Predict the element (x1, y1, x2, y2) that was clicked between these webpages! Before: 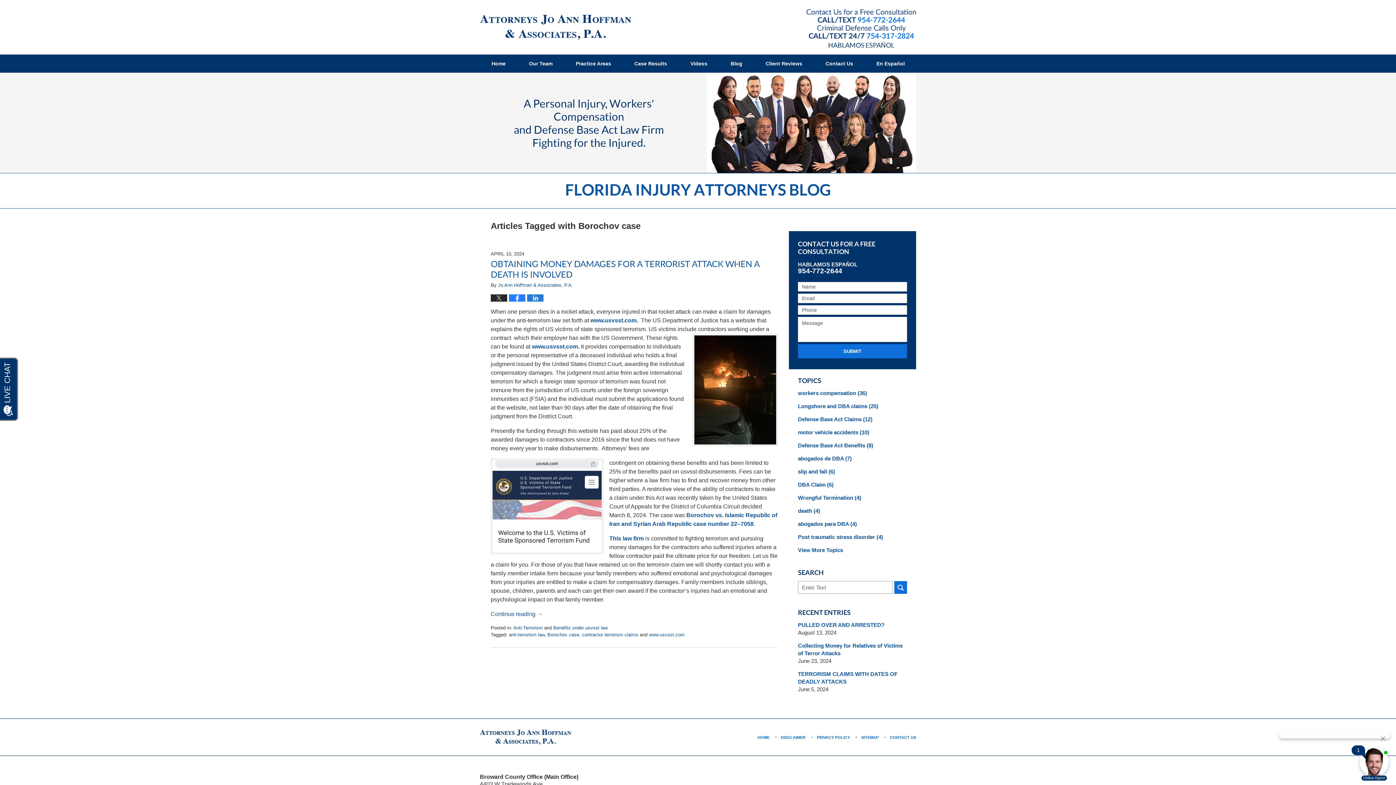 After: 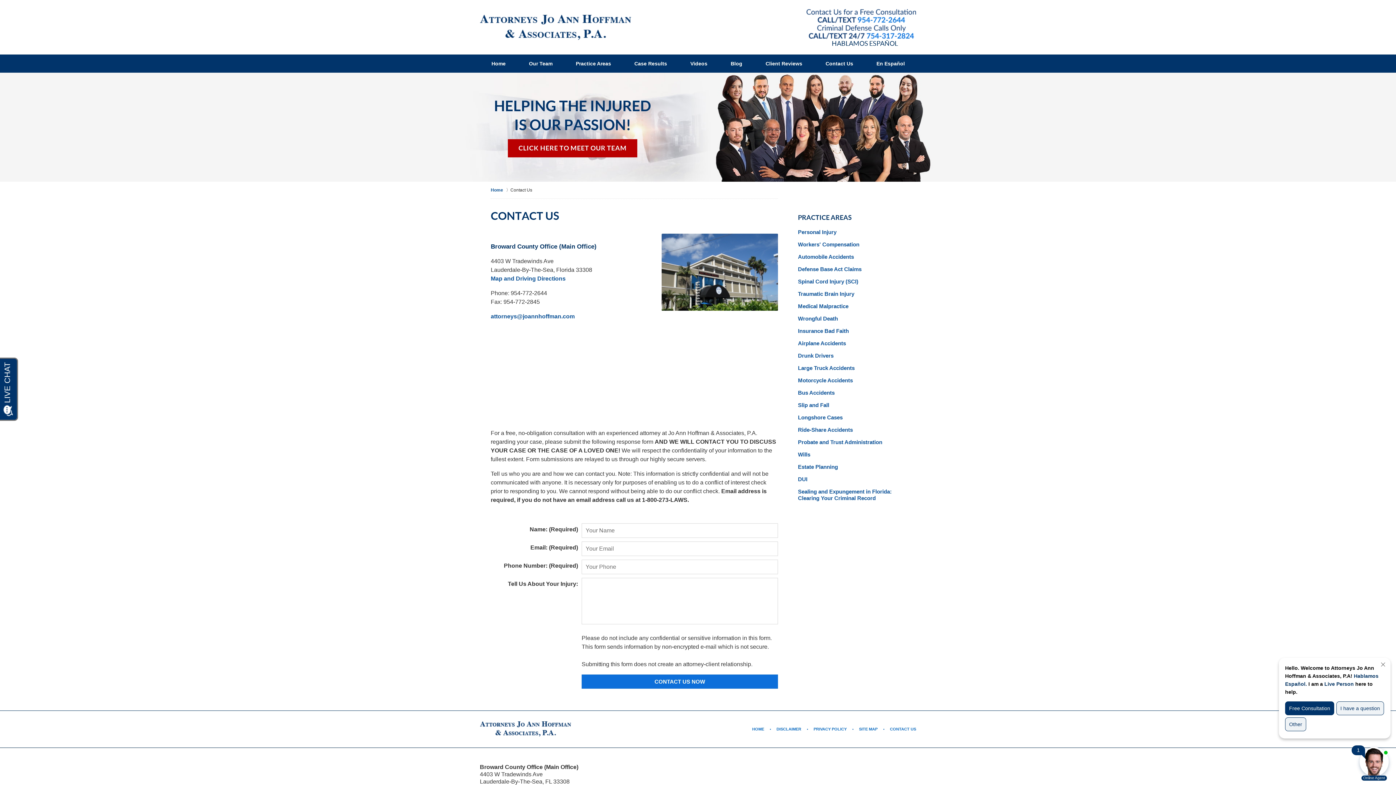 Action: bbox: (806, 9, 916, 38) label: Published By Attorneys Jo Ann Hoffman & Associates, P.A.